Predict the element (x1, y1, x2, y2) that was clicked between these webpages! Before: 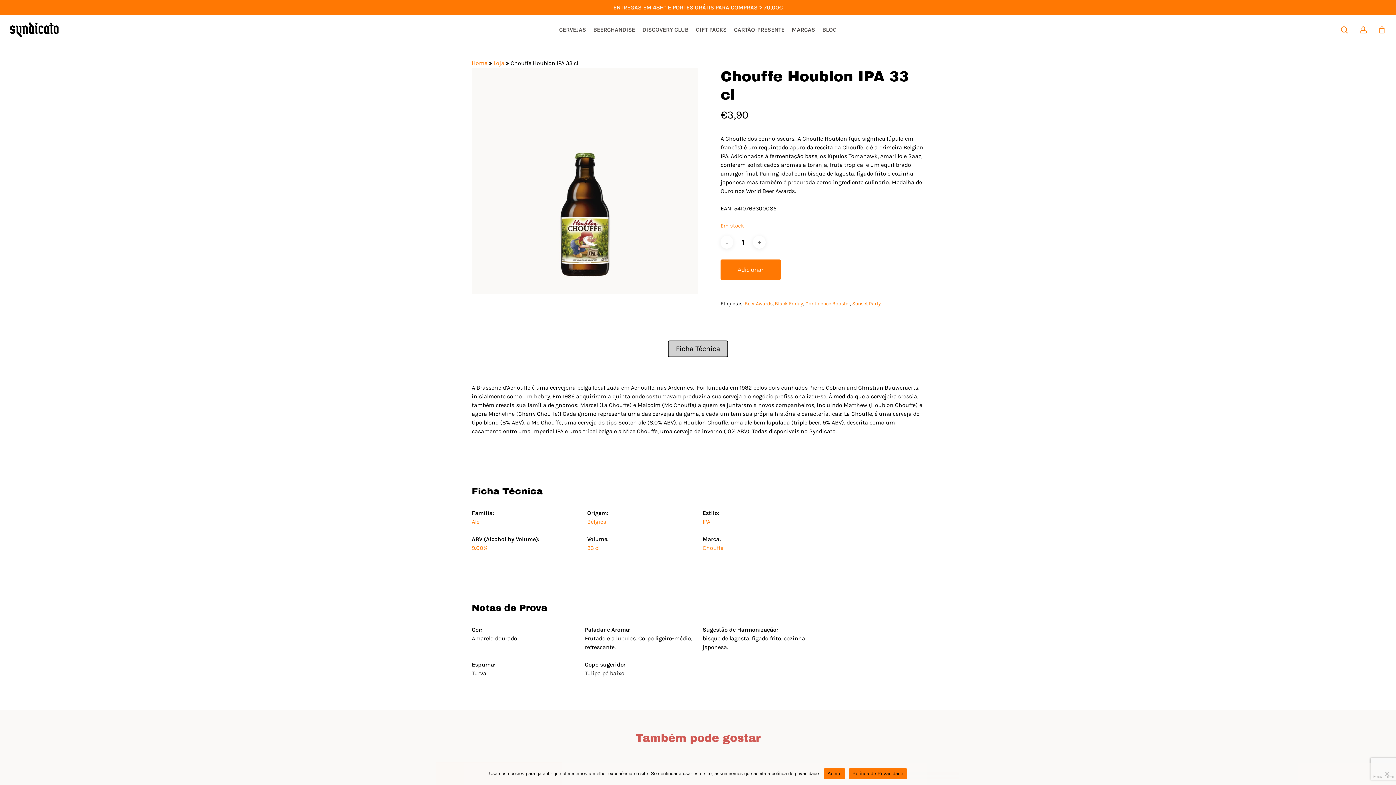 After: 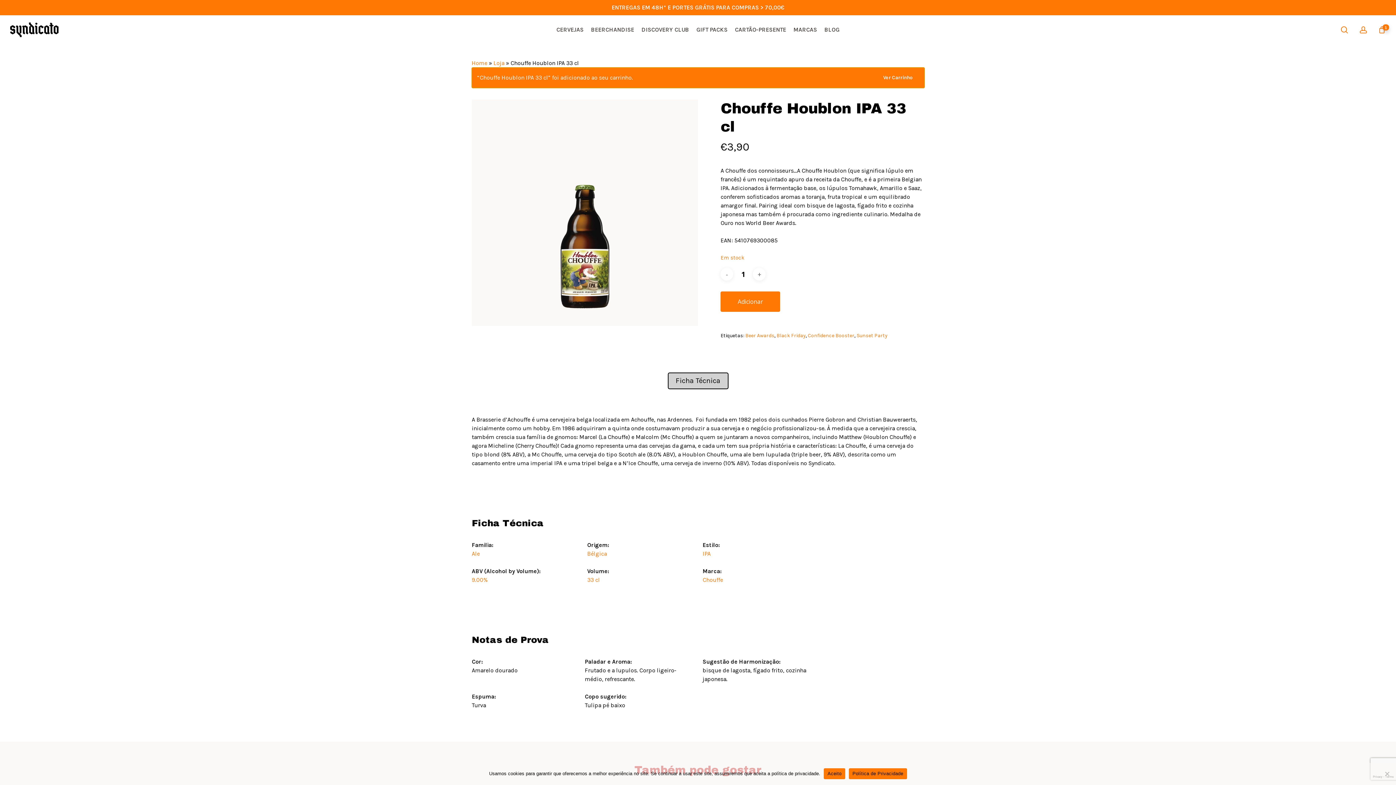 Action: bbox: (720, 259, 781, 280) label: Adicionar